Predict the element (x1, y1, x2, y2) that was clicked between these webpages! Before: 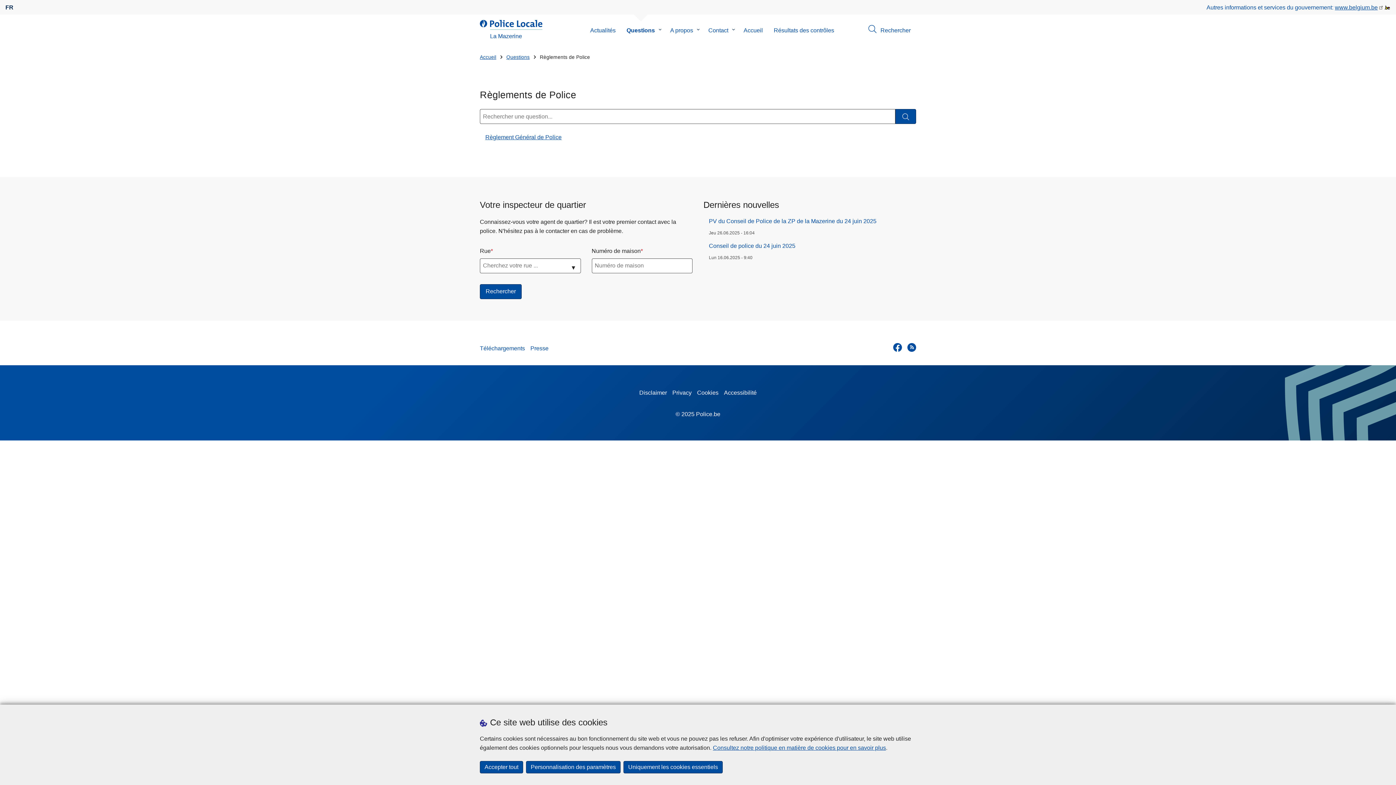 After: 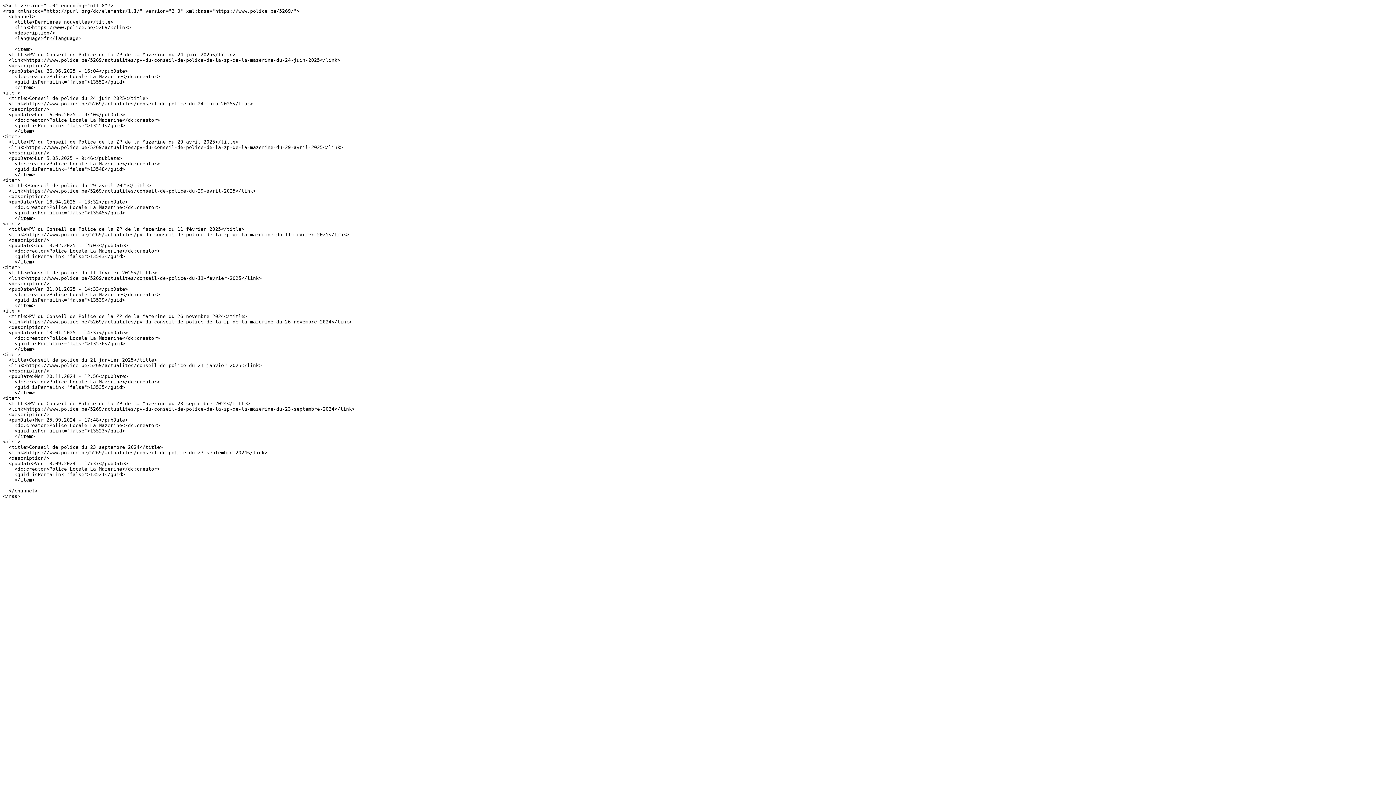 Action: label: RSS bbox: (907, 343, 916, 351)